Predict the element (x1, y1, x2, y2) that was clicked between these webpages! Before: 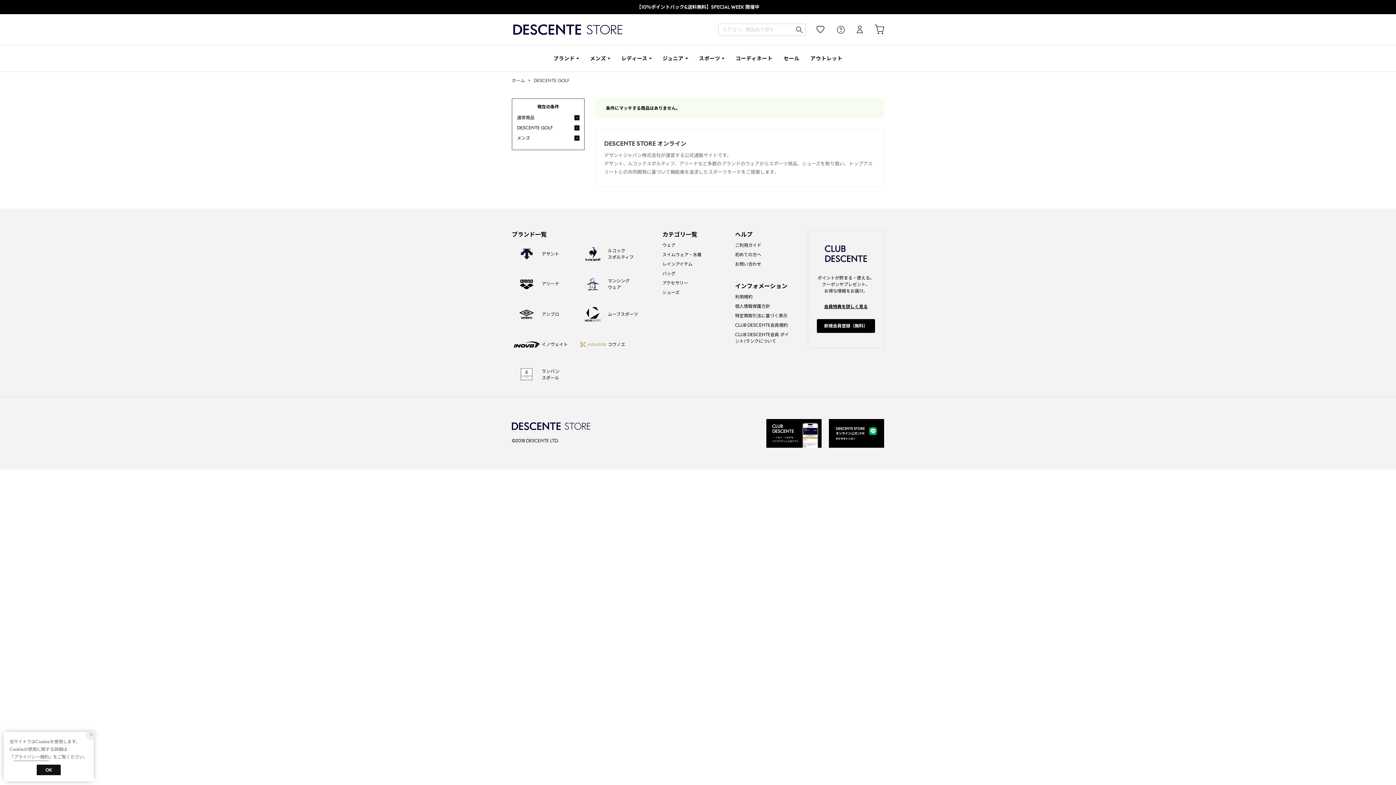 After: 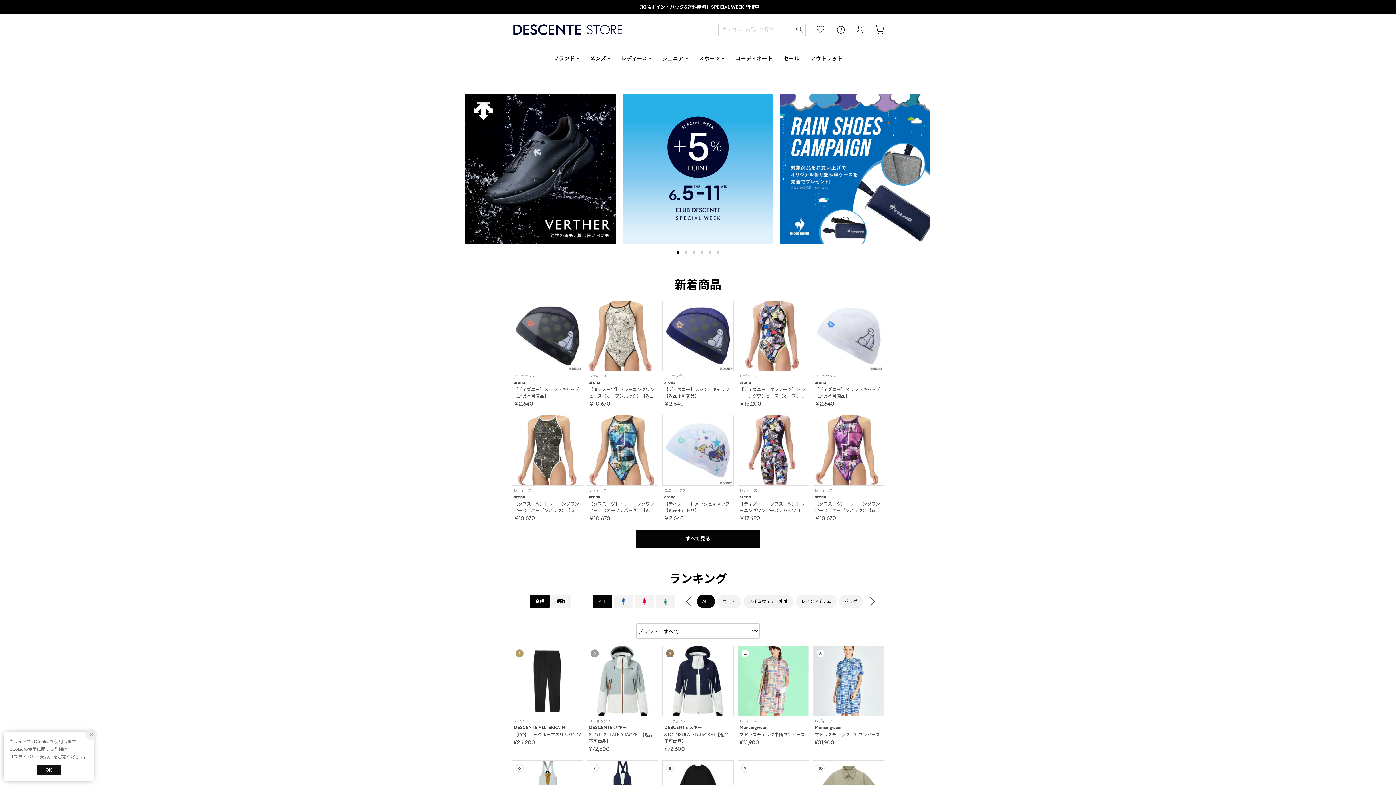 Action: bbox: (512, 77, 525, 83) label: ホーム